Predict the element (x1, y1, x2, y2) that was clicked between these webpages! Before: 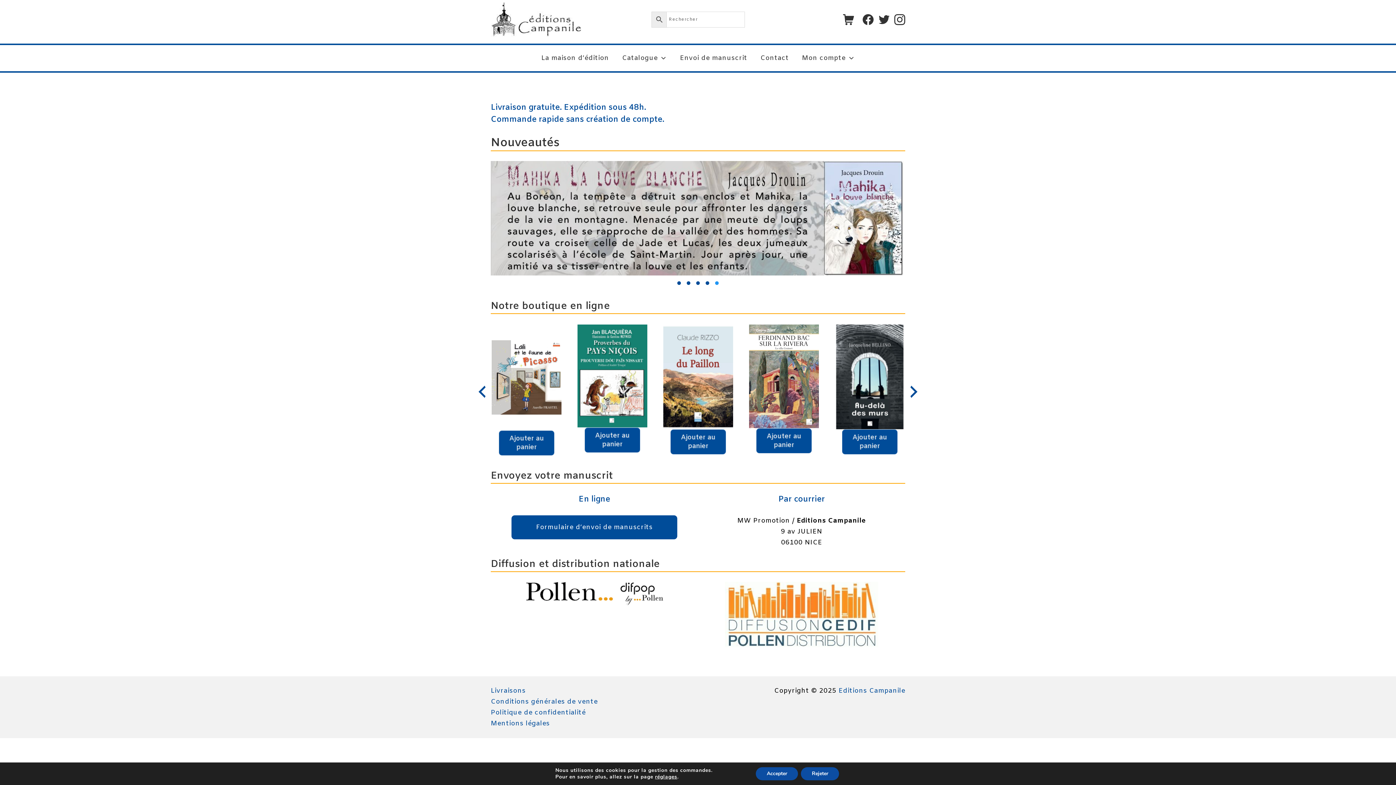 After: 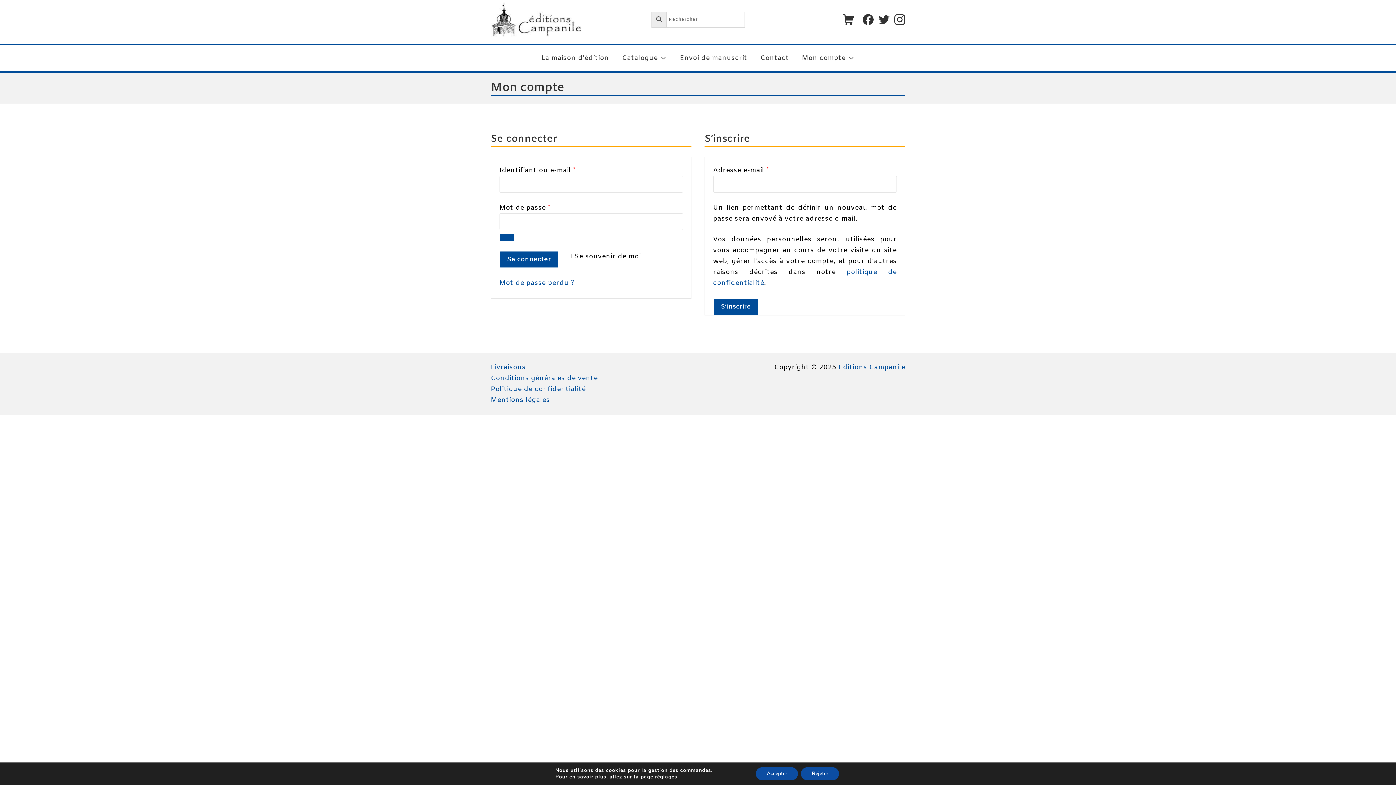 Action: bbox: (802, 52, 854, 63) label: Mon compte